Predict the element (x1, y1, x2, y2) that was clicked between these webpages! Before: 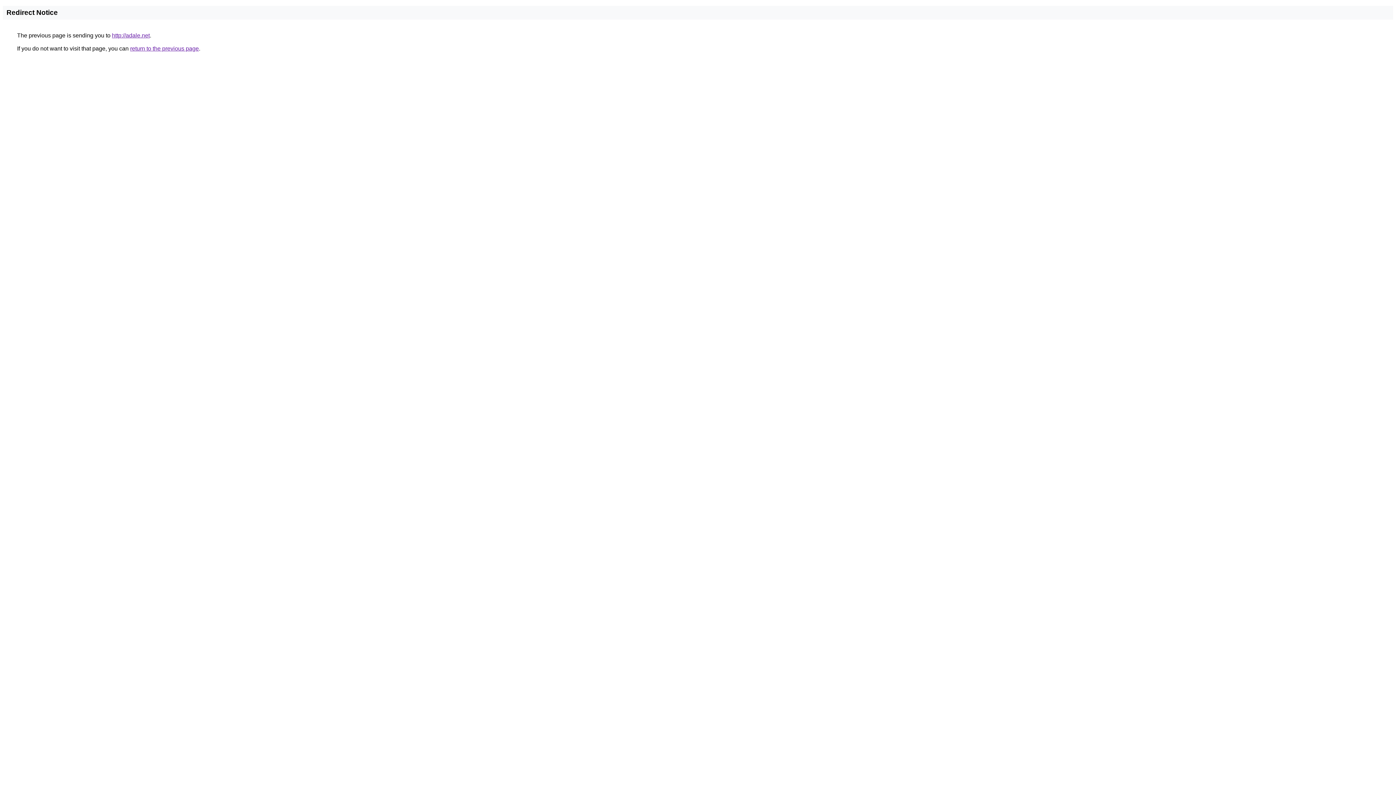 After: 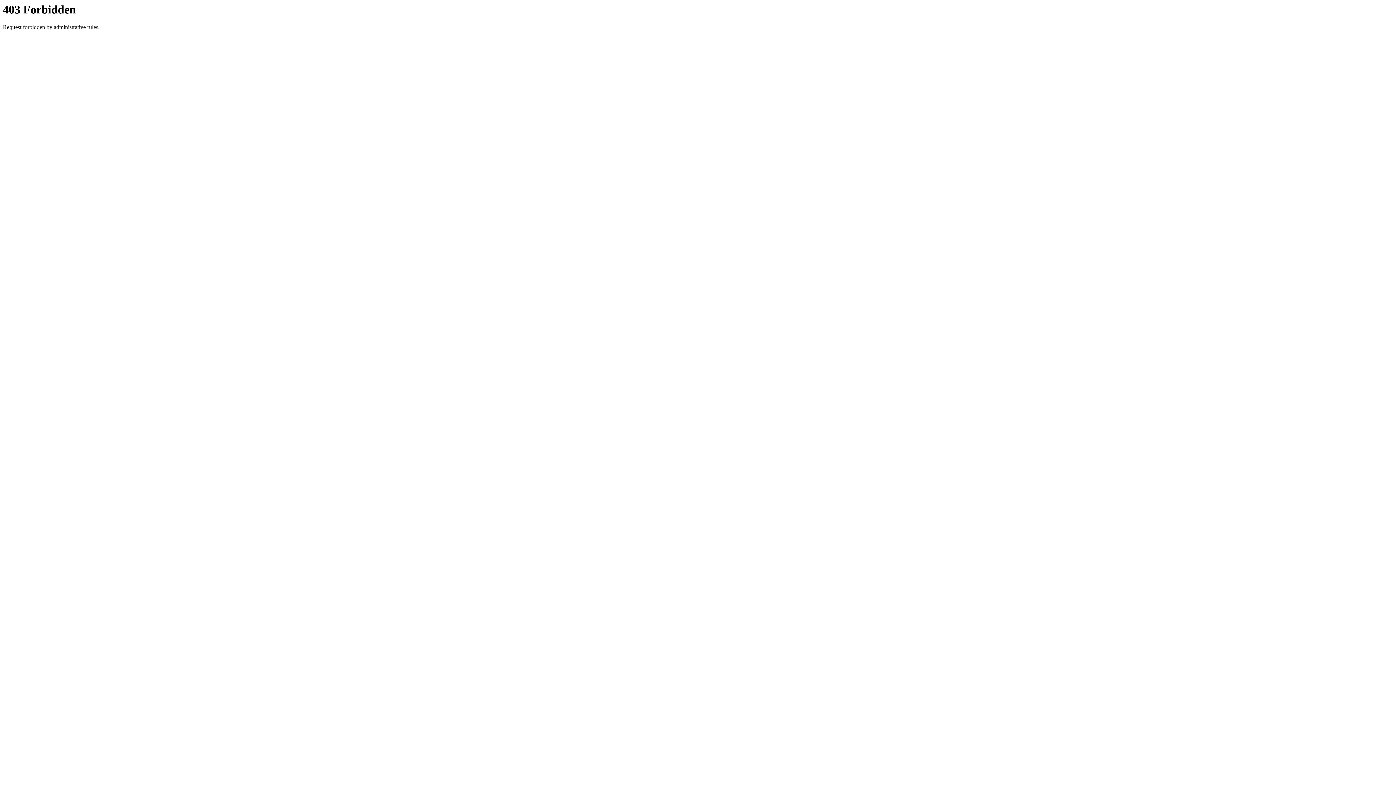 Action: bbox: (112, 32, 149, 38) label: http://adale.net